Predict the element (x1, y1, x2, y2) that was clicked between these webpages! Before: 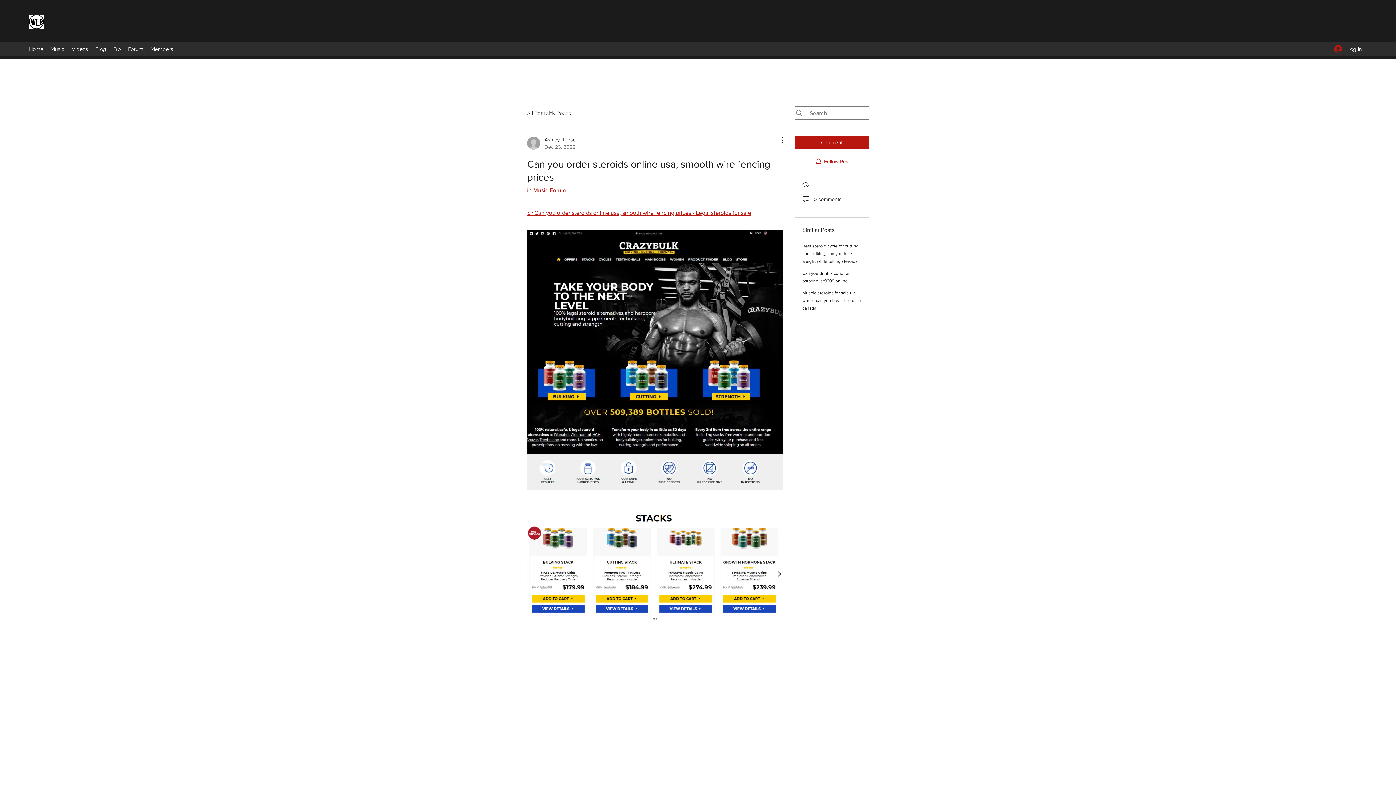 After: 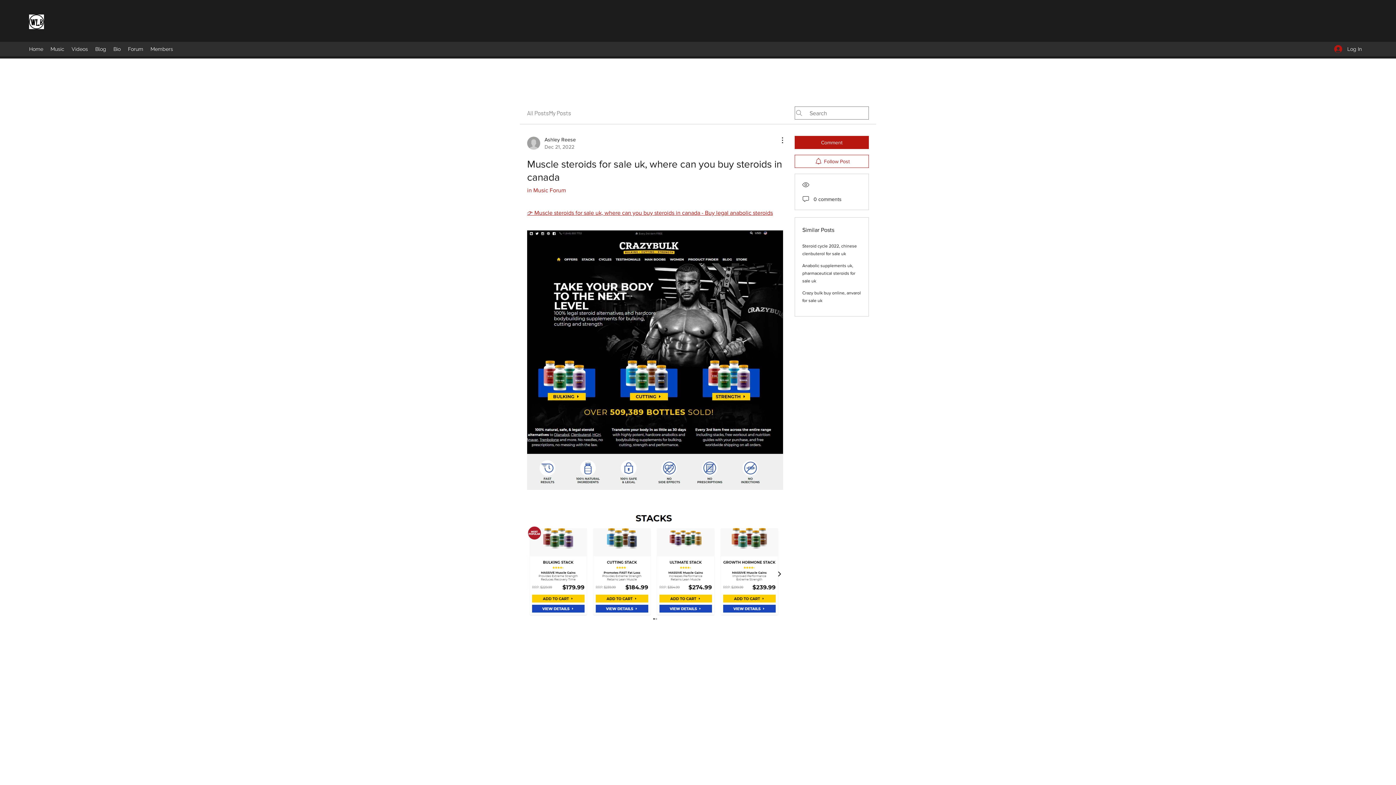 Action: label: Muscle steroids for sale uk, where can you buy steroids in canada bbox: (802, 290, 861, 310)